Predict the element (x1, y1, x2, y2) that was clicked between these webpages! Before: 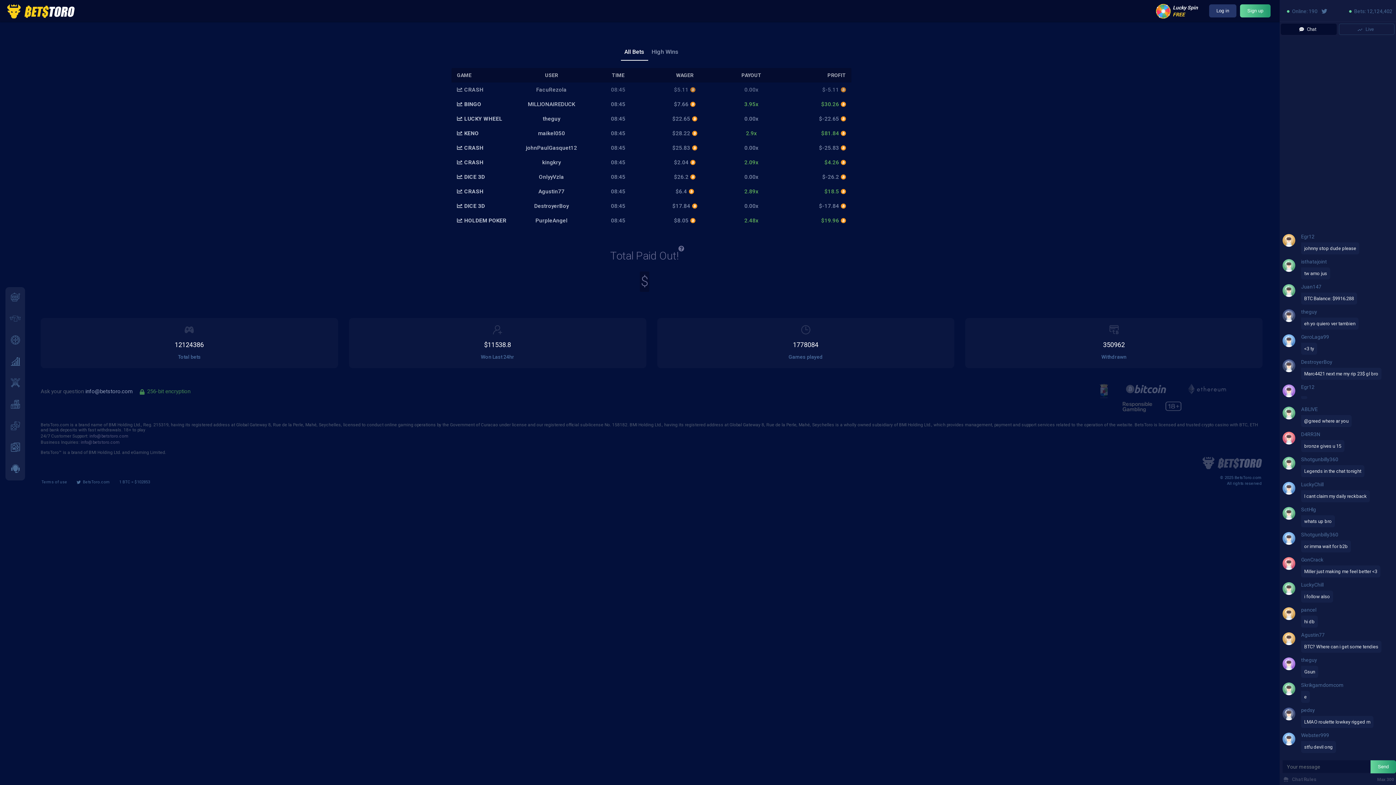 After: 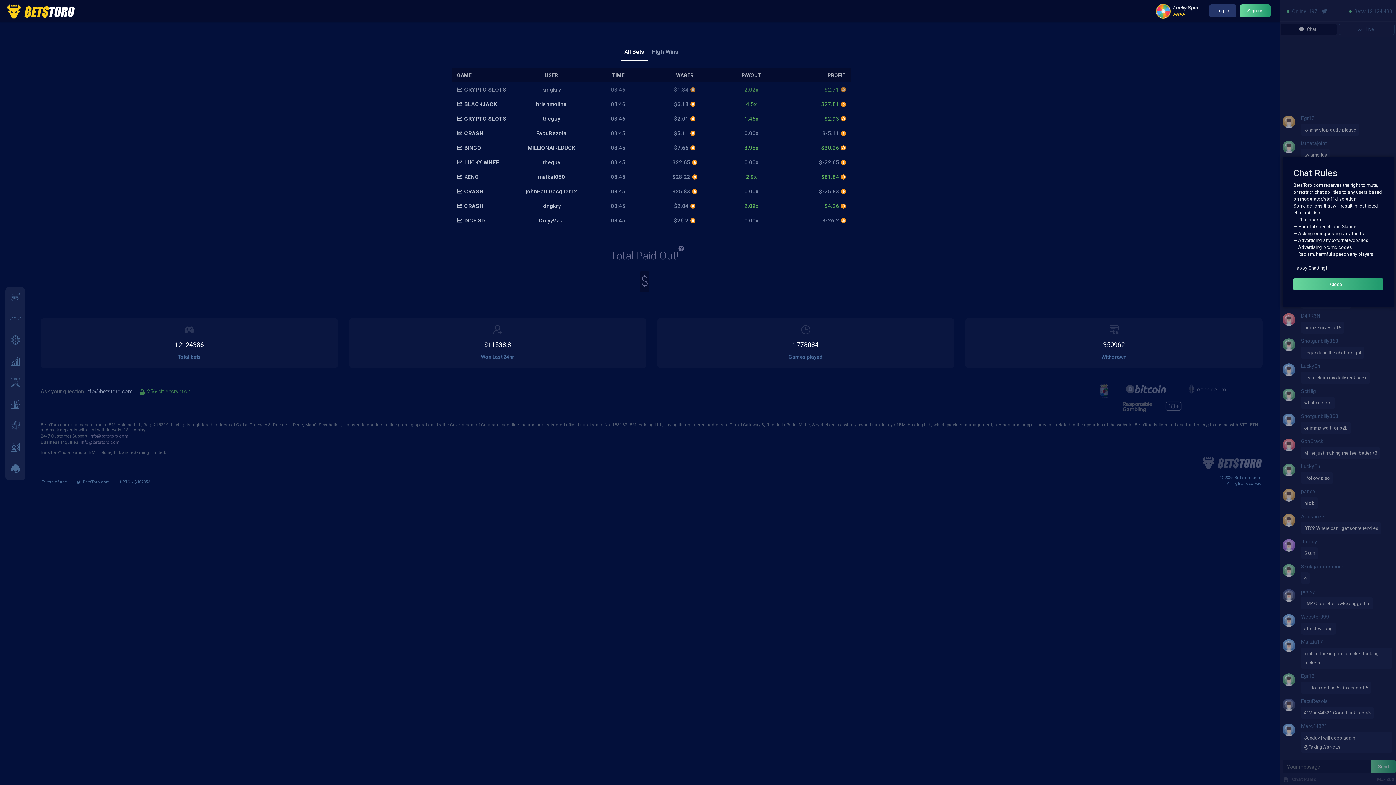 Action: bbox: (1284, 776, 1316, 784) label: Chat Rules